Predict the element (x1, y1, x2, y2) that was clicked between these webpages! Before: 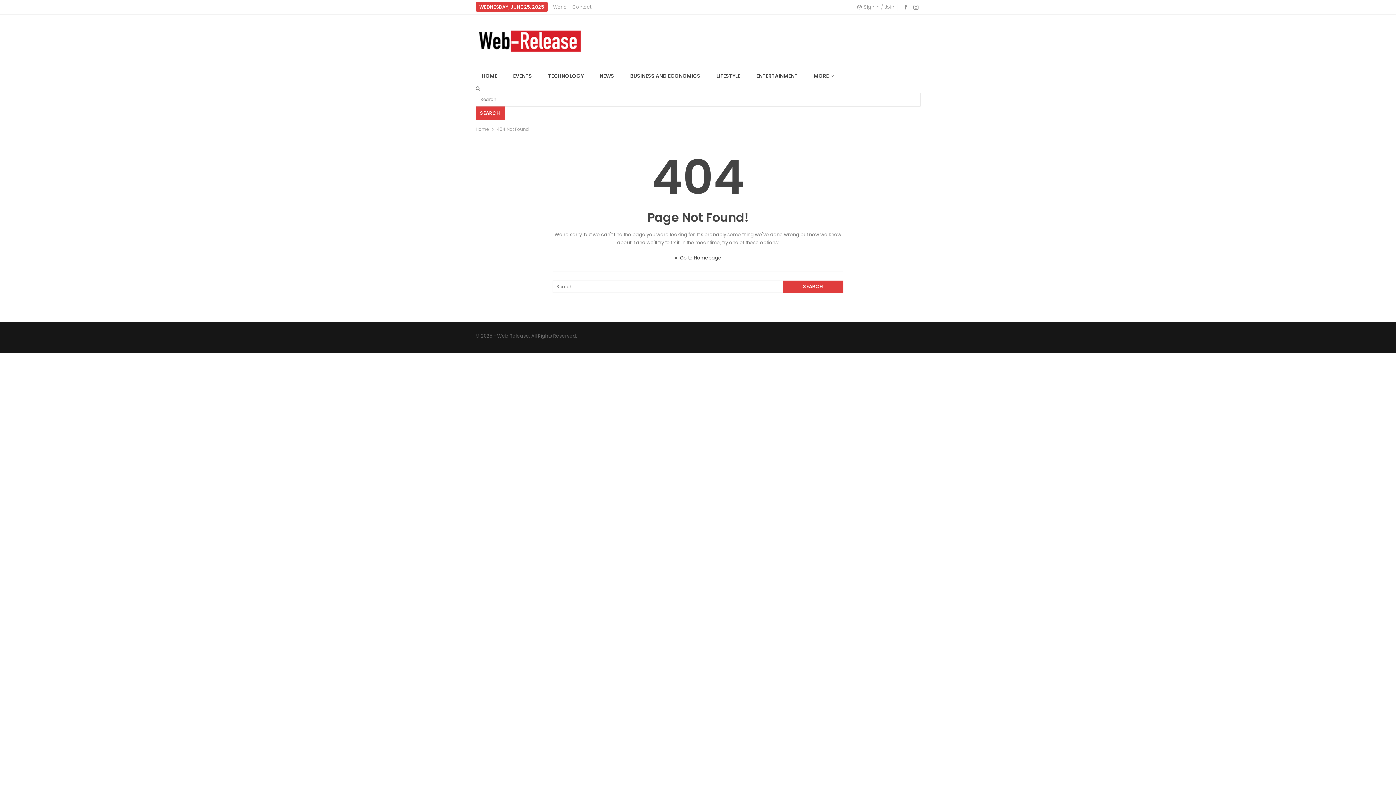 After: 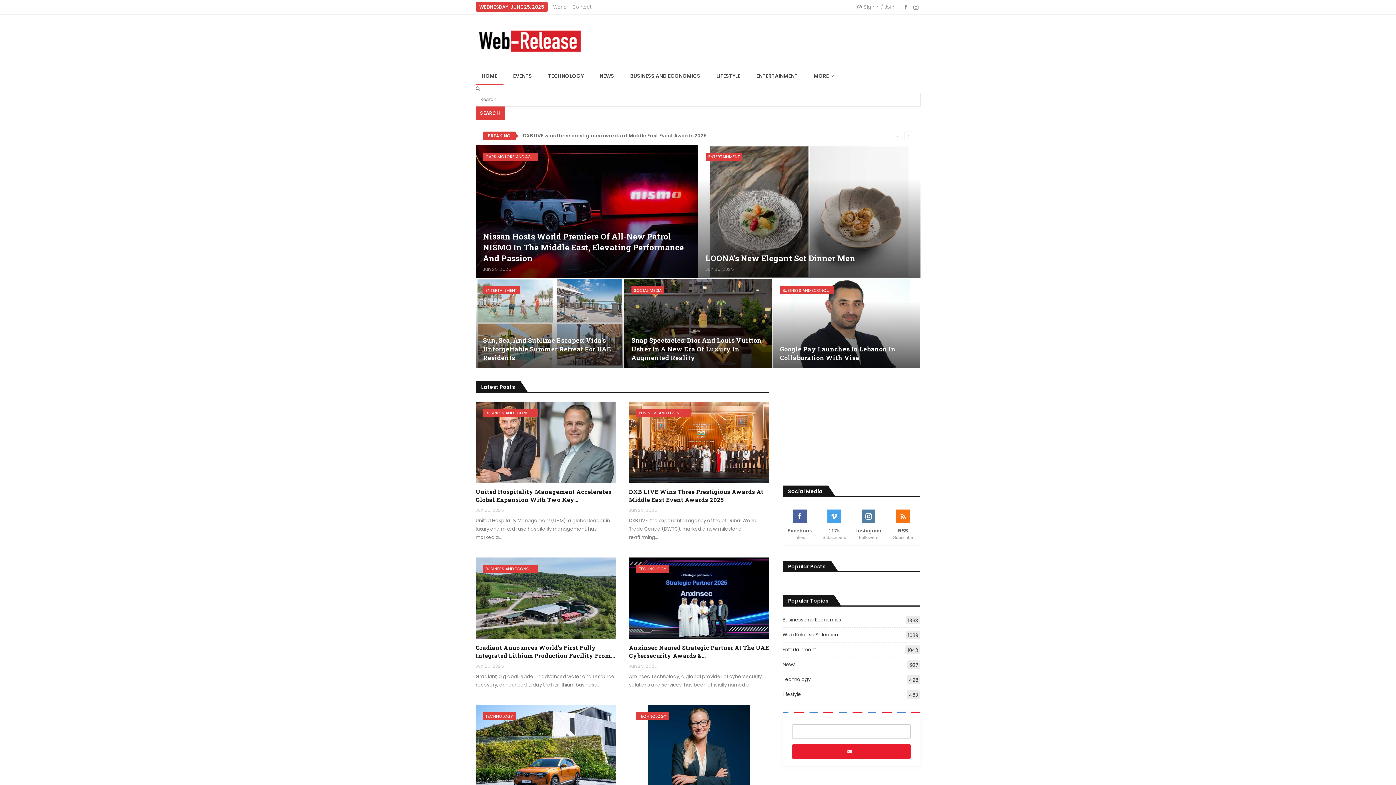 Action: bbox: (674, 254, 721, 261) label:  Go to Homepage